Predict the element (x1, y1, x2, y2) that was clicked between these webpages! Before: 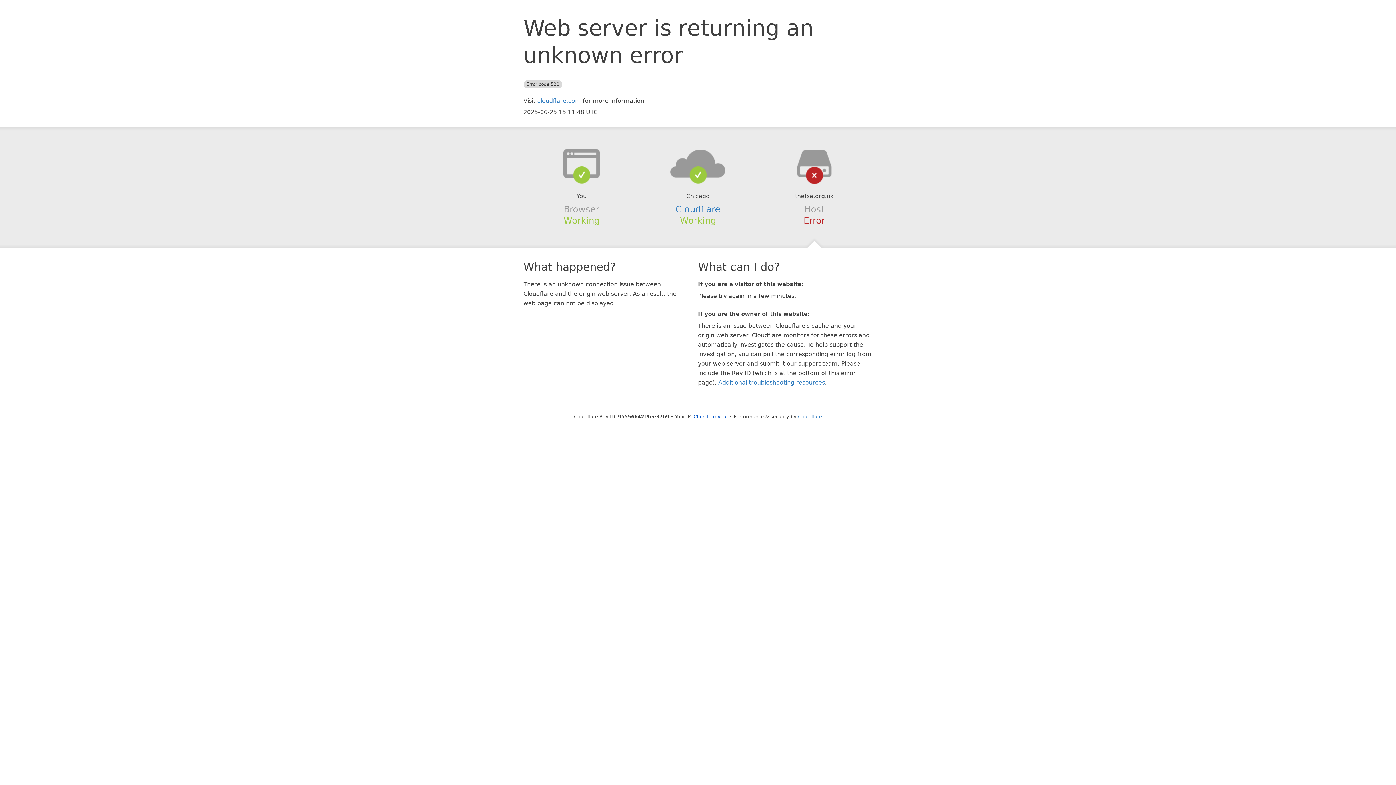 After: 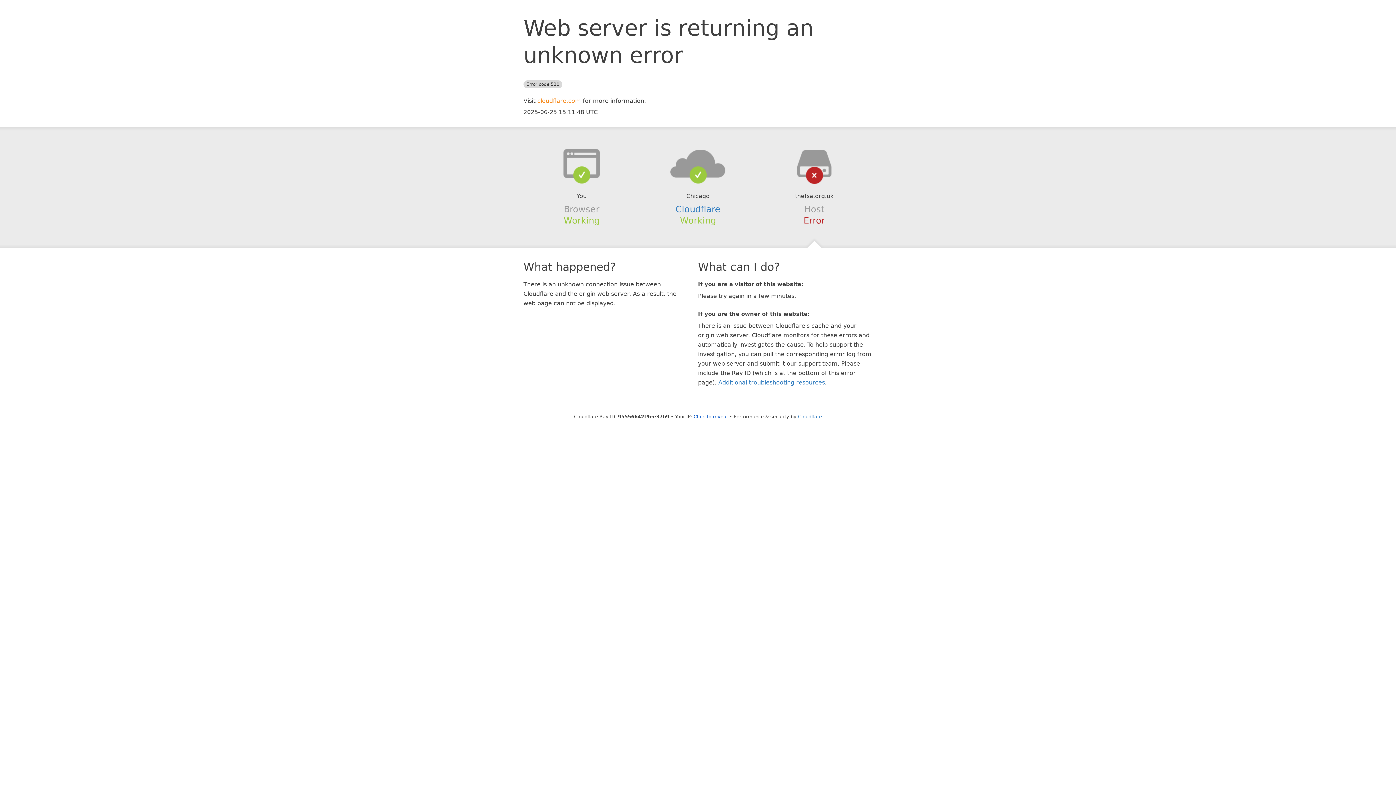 Action: label: cloudflare.com bbox: (537, 97, 581, 104)